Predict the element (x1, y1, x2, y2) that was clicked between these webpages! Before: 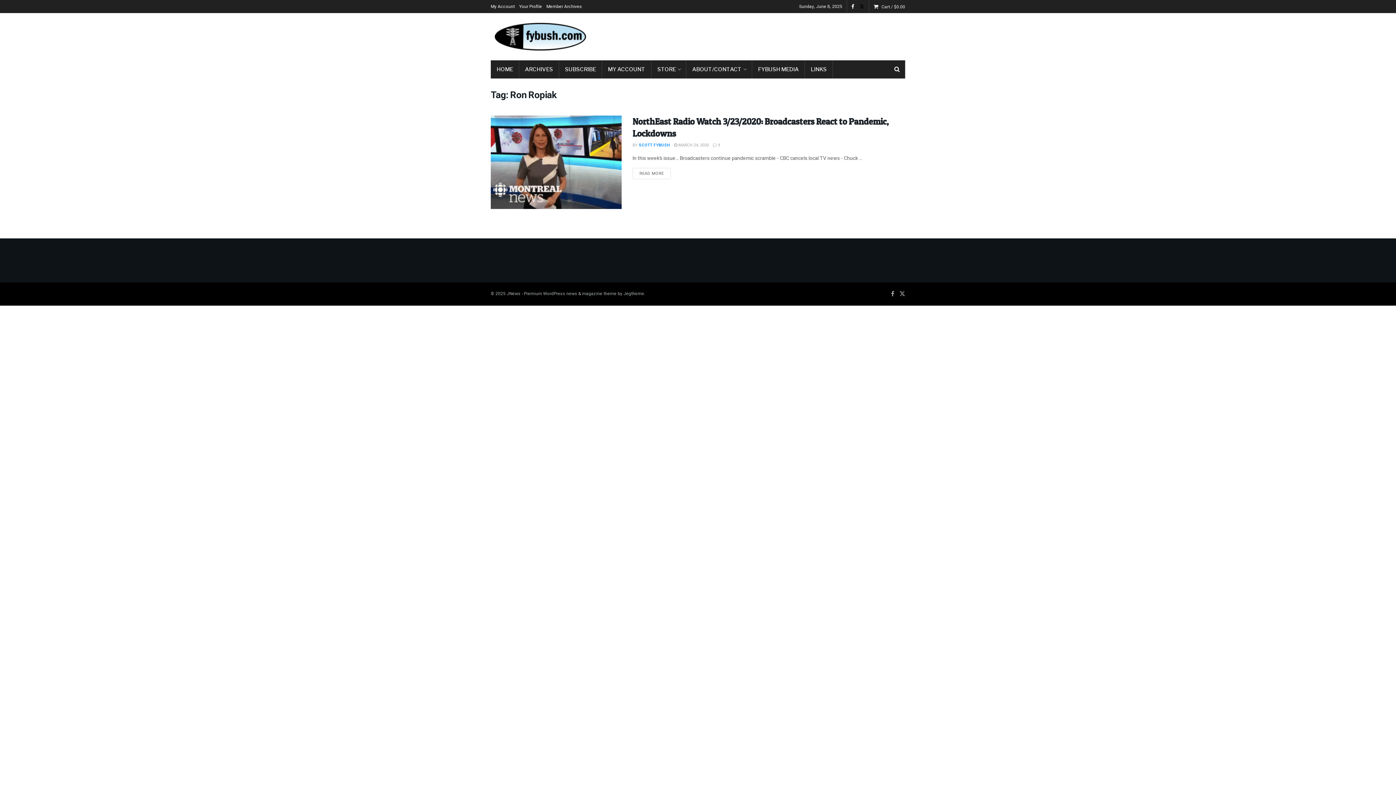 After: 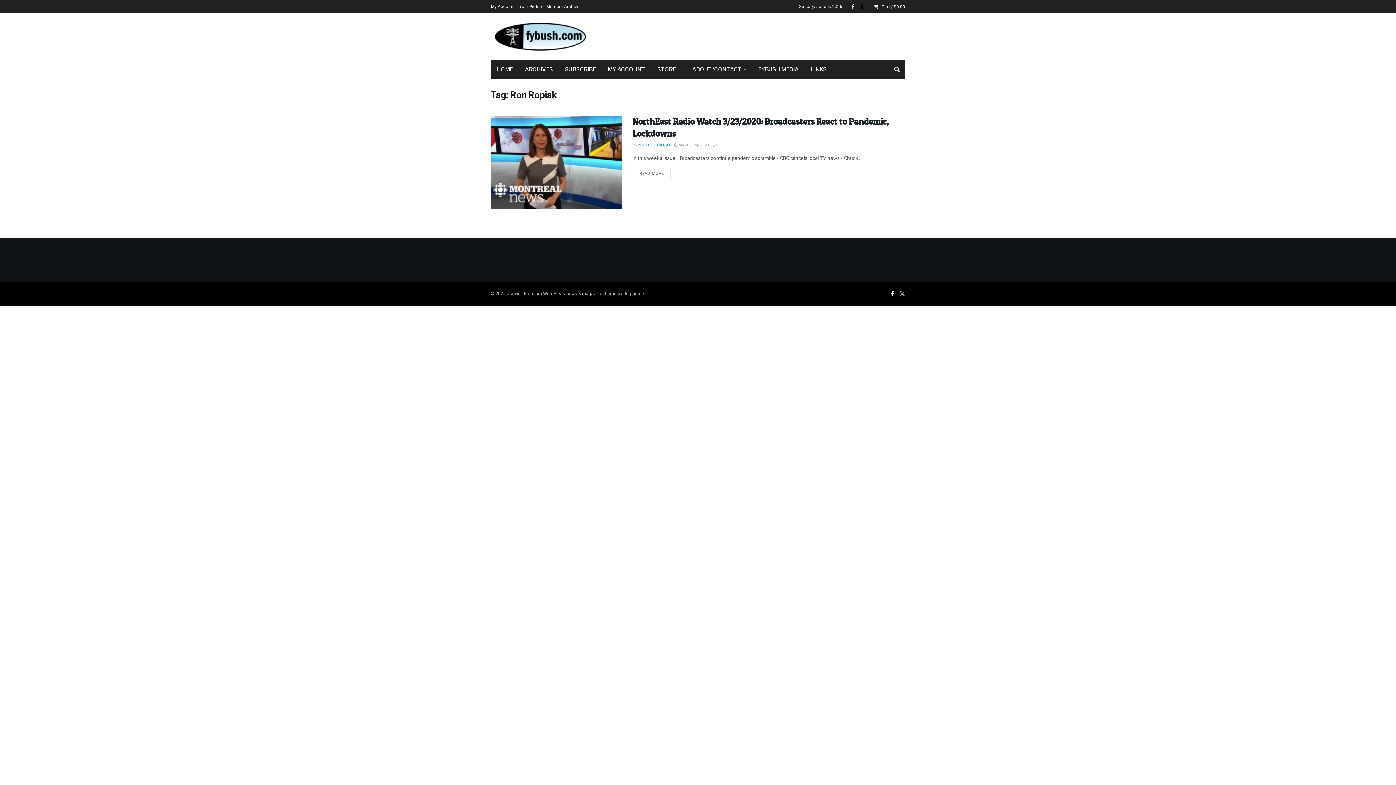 Action: label: Find us on Facebook bbox: (891, 289, 894, 298)